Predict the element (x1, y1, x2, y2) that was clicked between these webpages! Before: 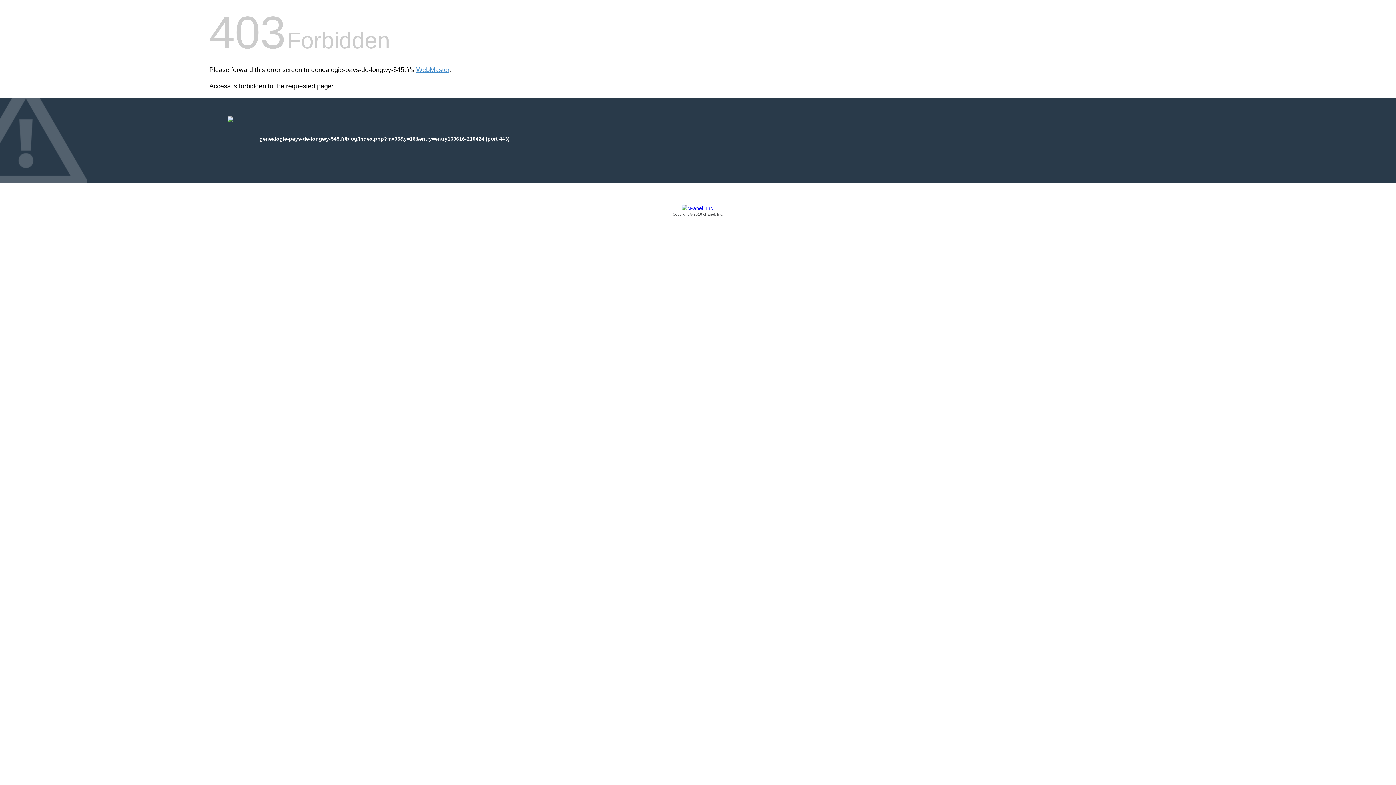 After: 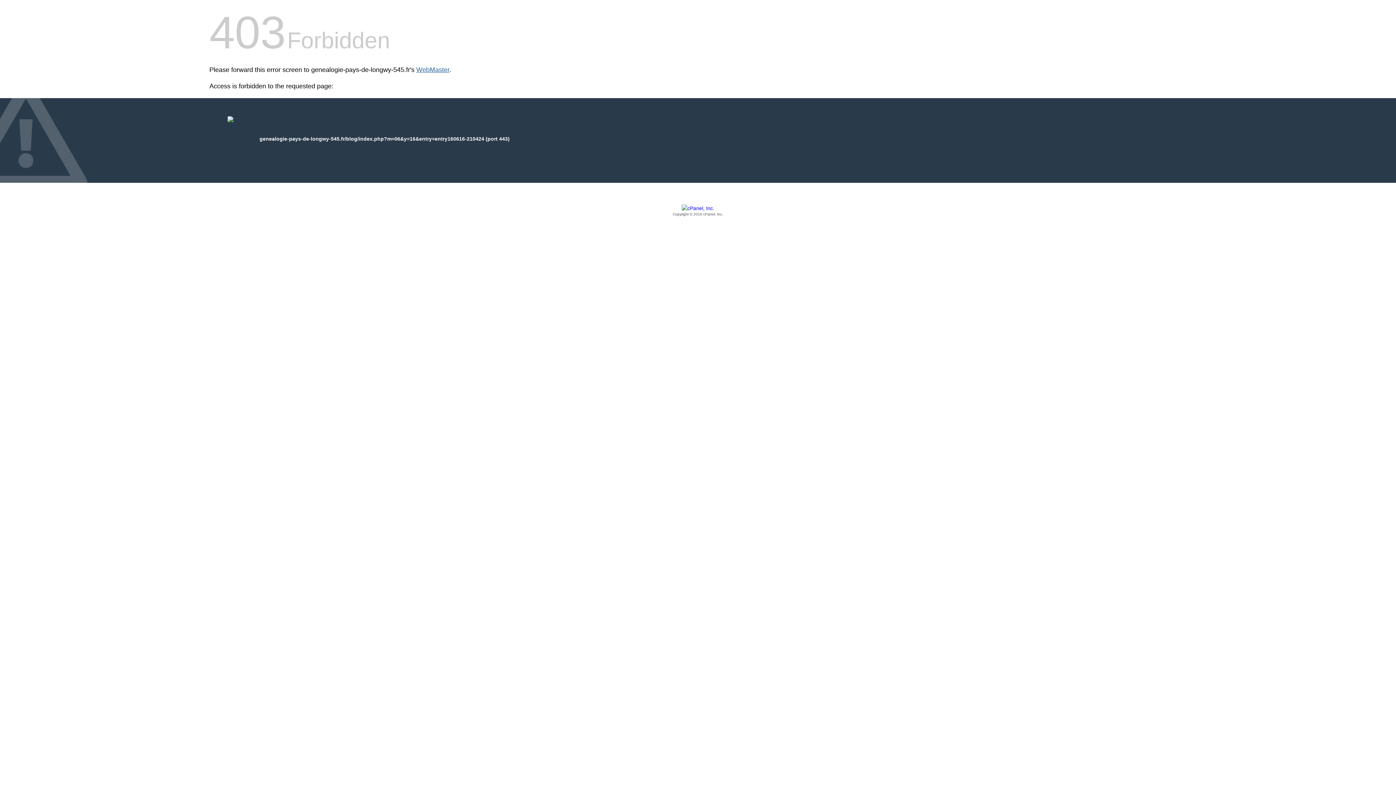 Action: bbox: (416, 66, 449, 73) label: WebMaster